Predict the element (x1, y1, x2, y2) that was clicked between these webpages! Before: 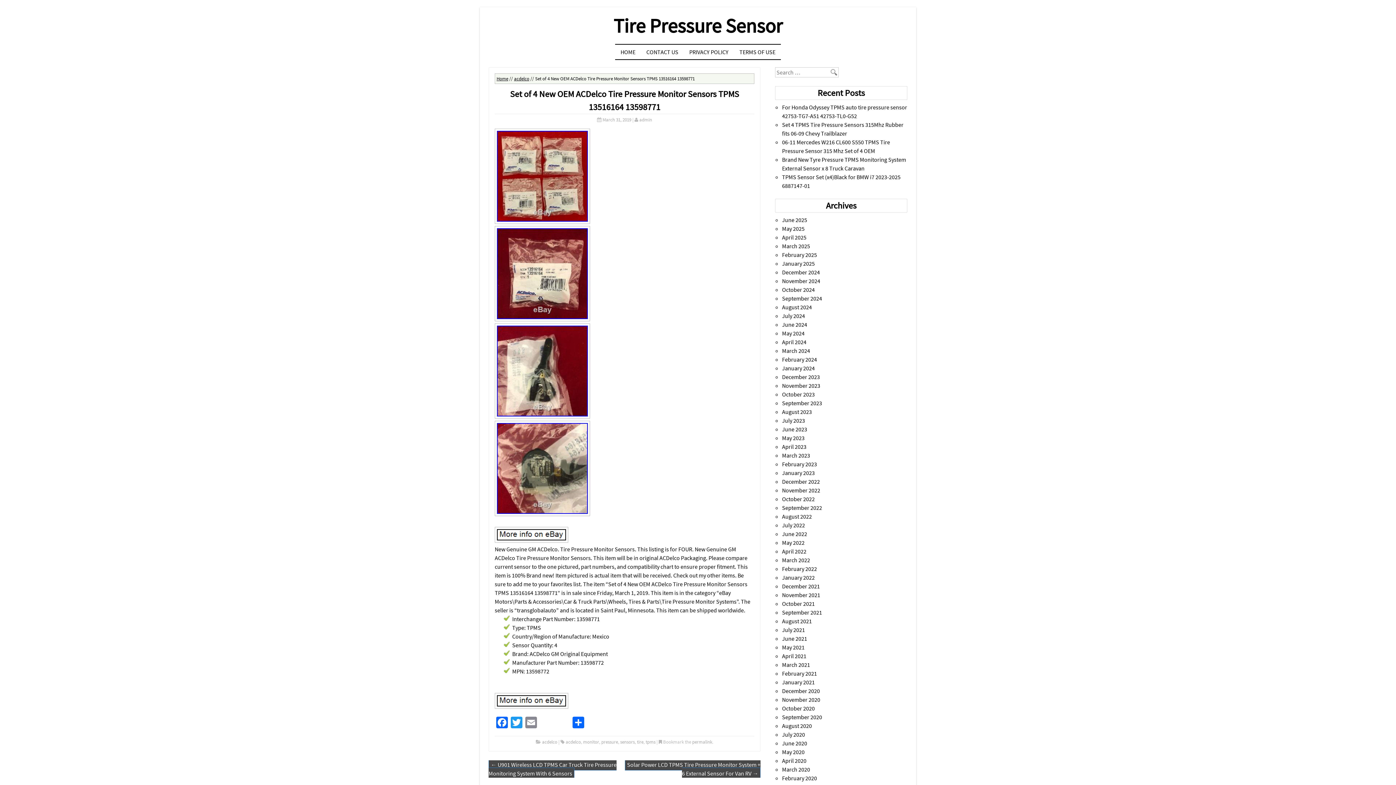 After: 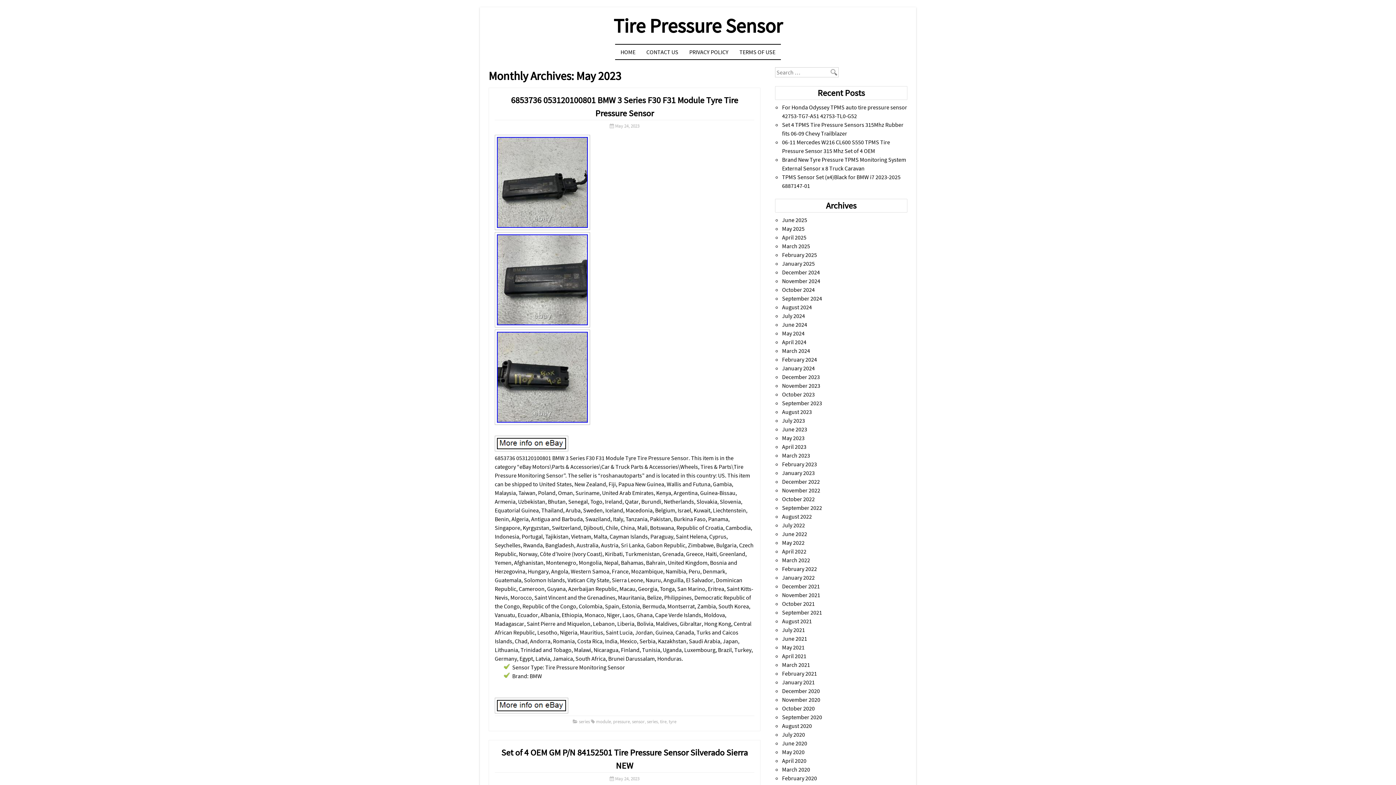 Action: label: May 2023 bbox: (782, 434, 804, 441)